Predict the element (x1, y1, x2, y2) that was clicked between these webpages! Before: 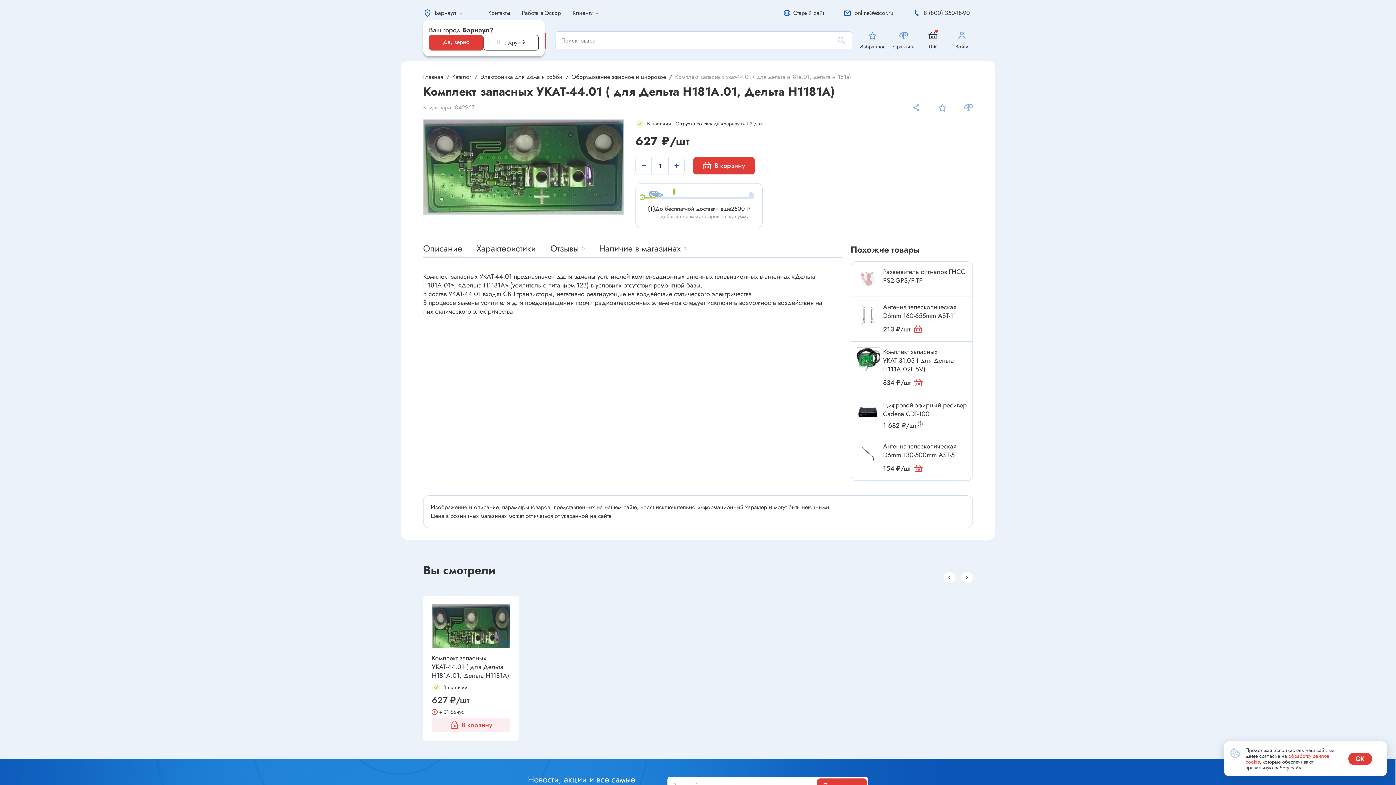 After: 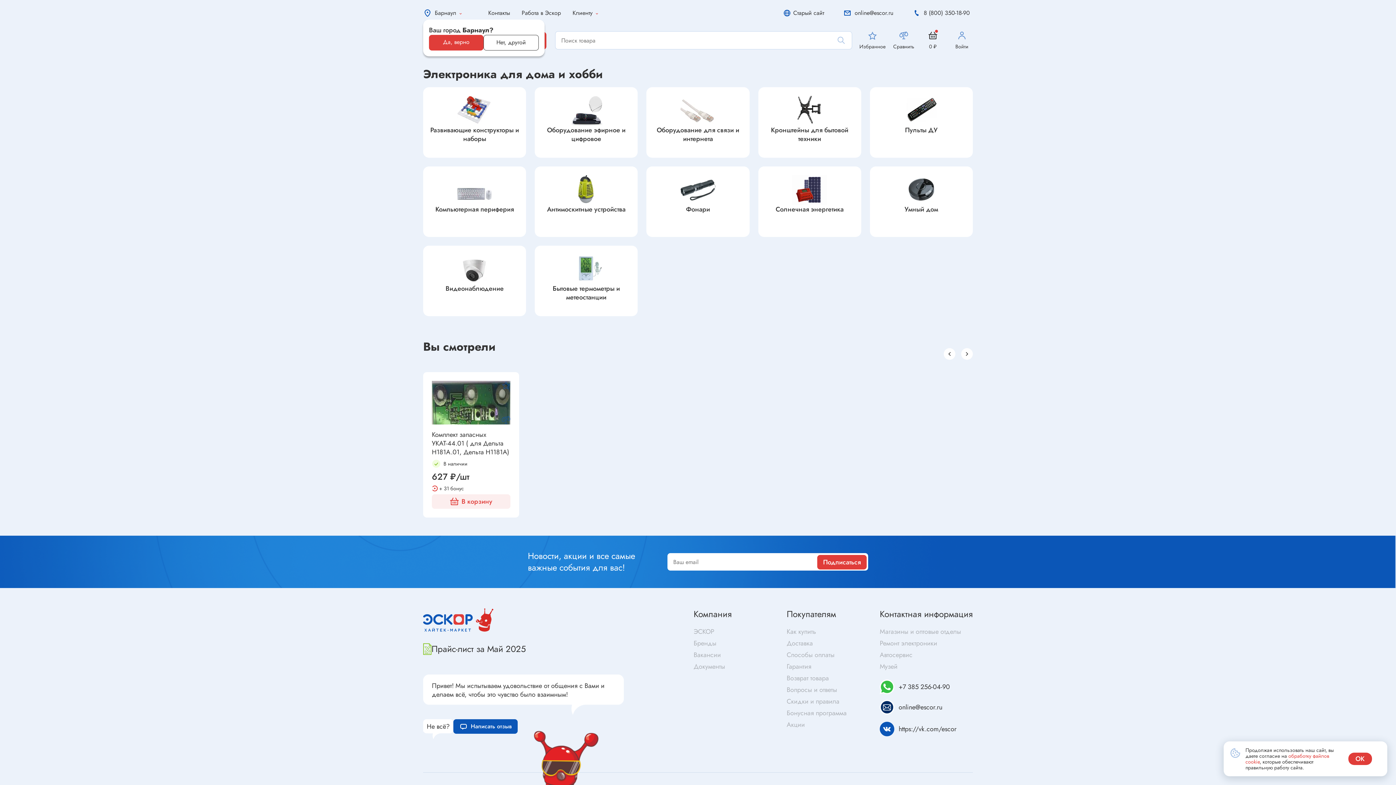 Action: label: Электроника для дома и хобби bbox: (480, 72, 562, 81)